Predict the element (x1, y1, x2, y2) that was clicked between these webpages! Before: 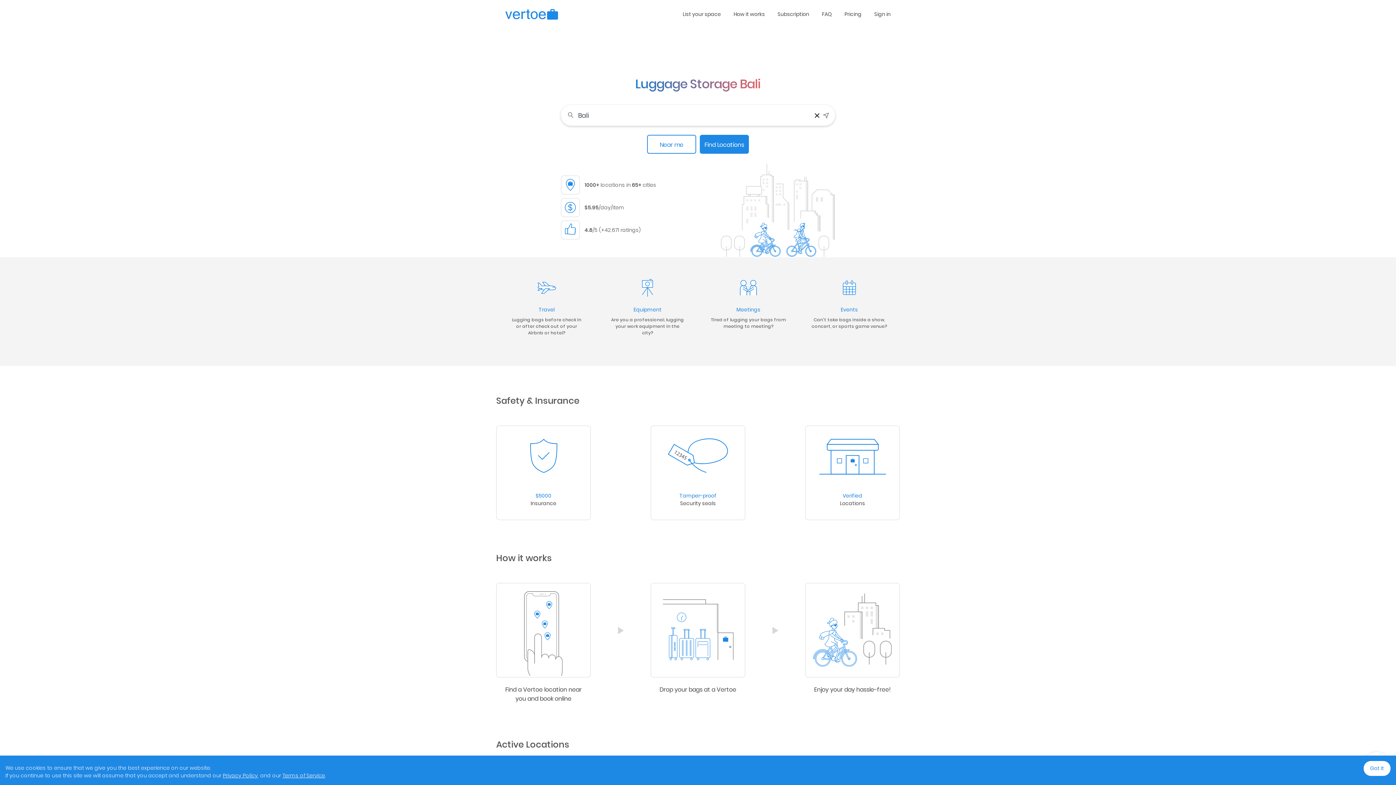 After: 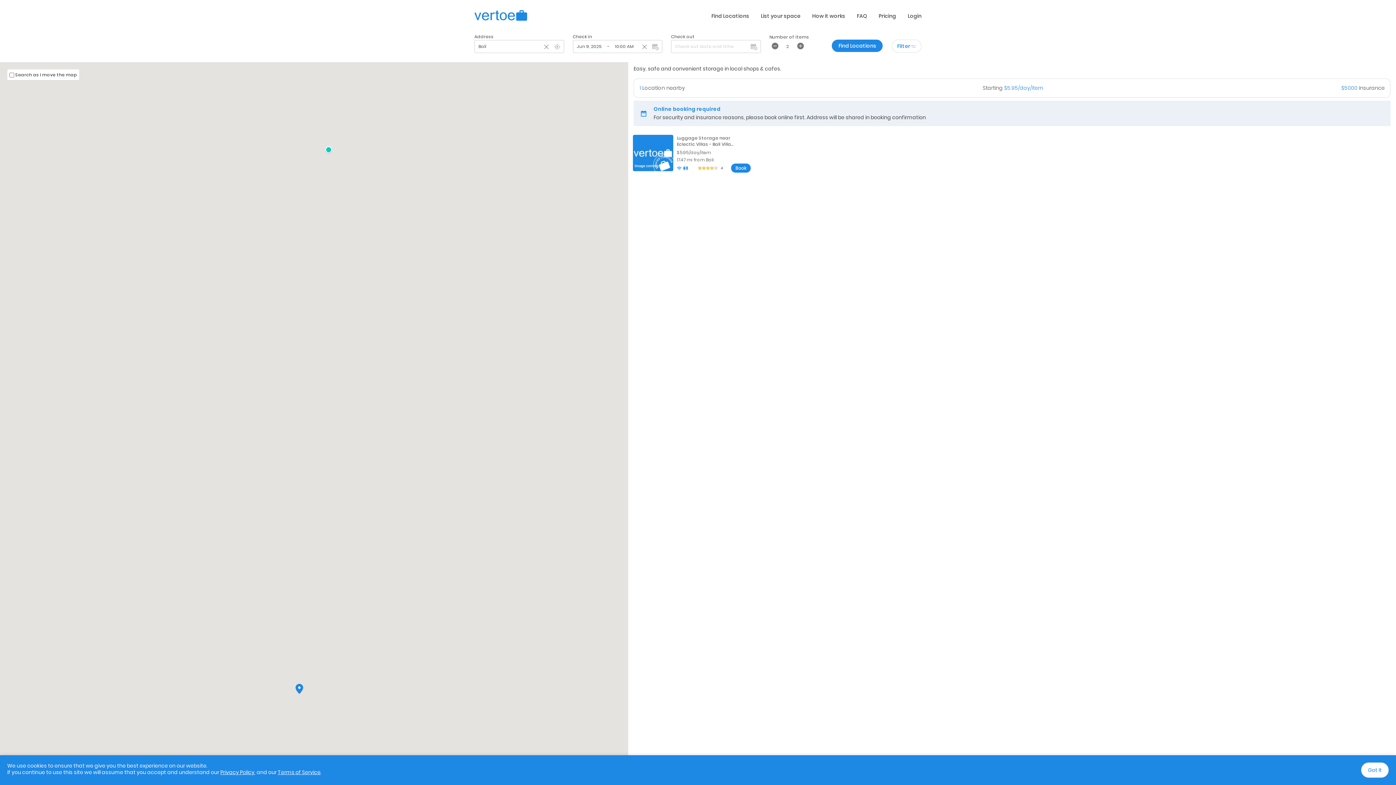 Action: label: Find Locations bbox: (700, 134, 749, 153)